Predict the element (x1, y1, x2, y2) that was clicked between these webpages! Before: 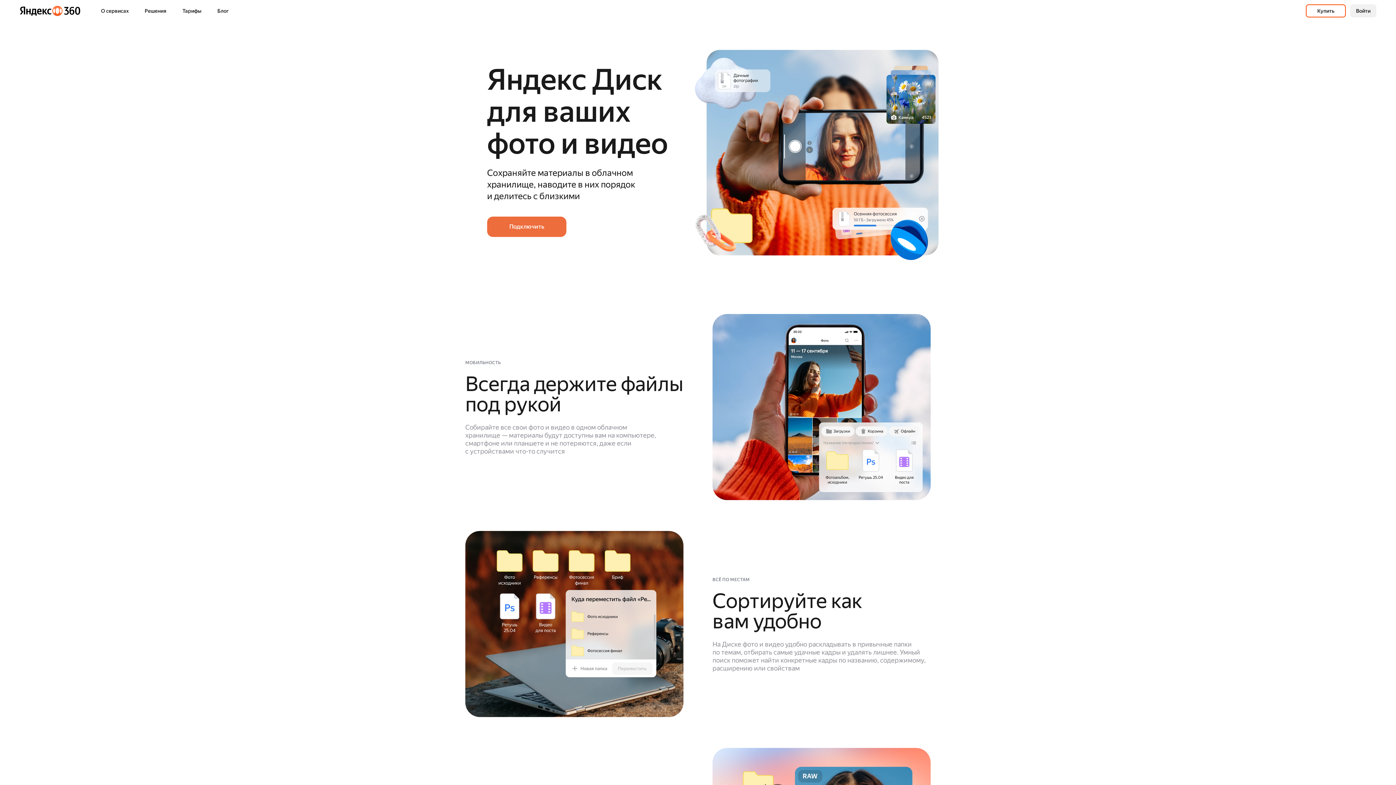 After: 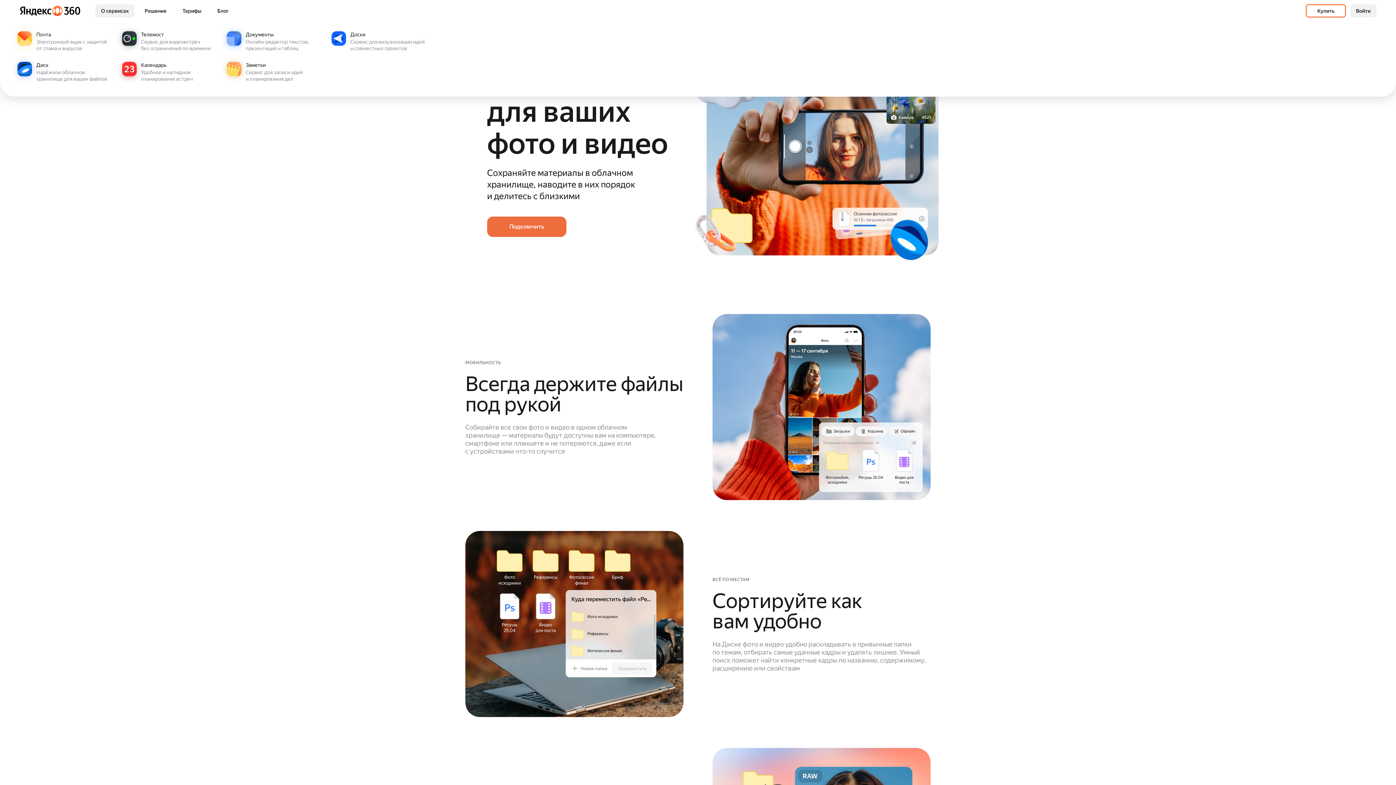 Action: label: О сервисах bbox: (95, 4, 134, 17)